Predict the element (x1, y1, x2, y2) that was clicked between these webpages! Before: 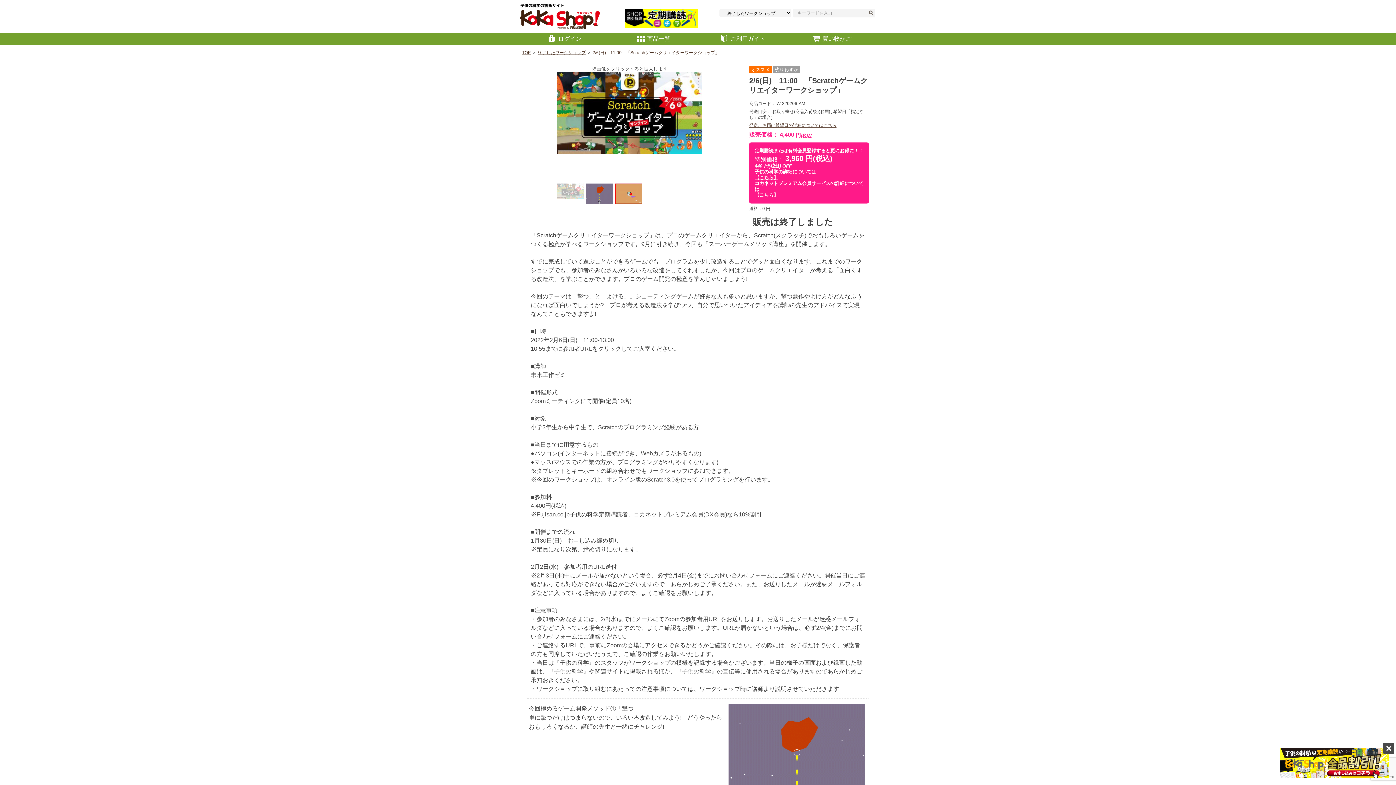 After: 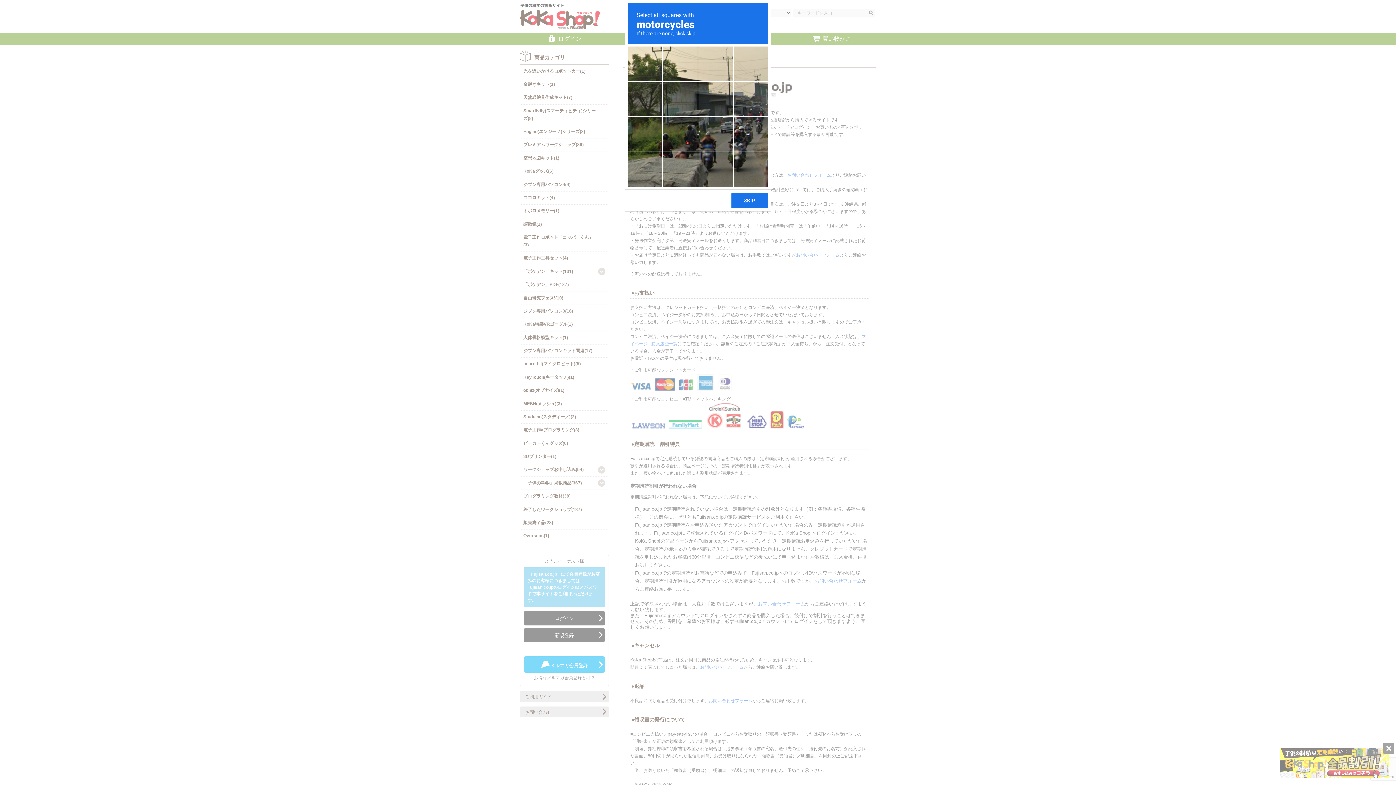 Action: bbox: (698, 32, 787, 45) label: ご利用ガイド